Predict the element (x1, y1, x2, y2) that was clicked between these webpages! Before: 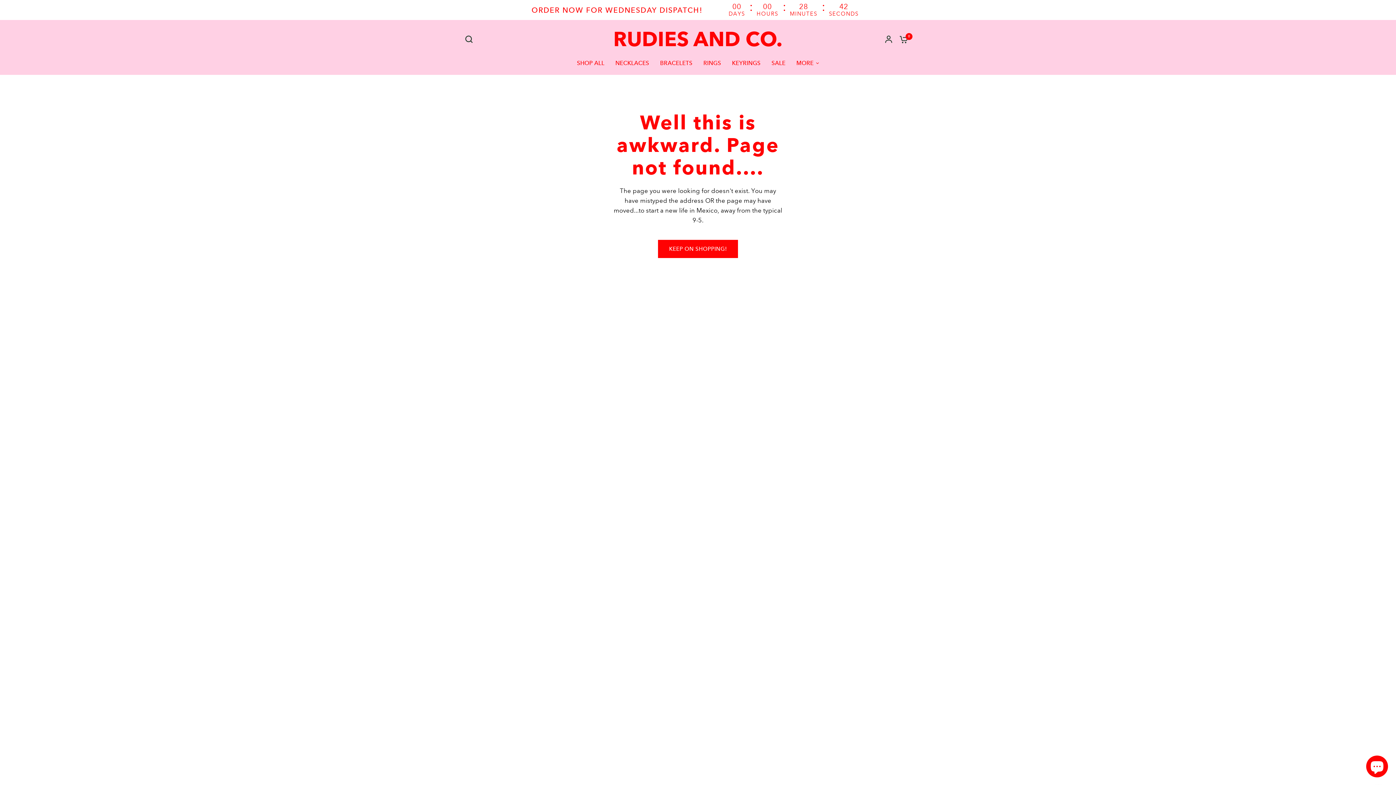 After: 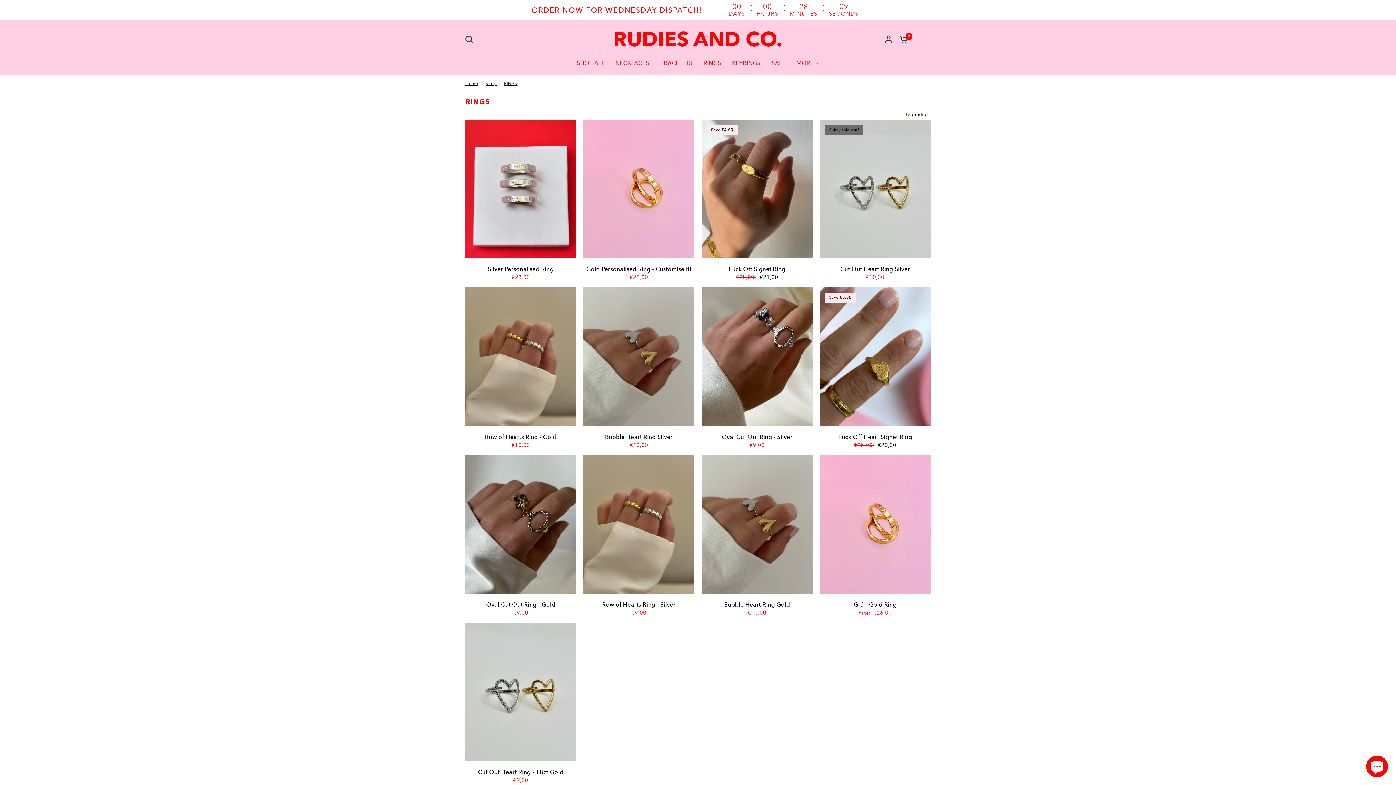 Action: label: RINGS bbox: (703, 58, 721, 67)